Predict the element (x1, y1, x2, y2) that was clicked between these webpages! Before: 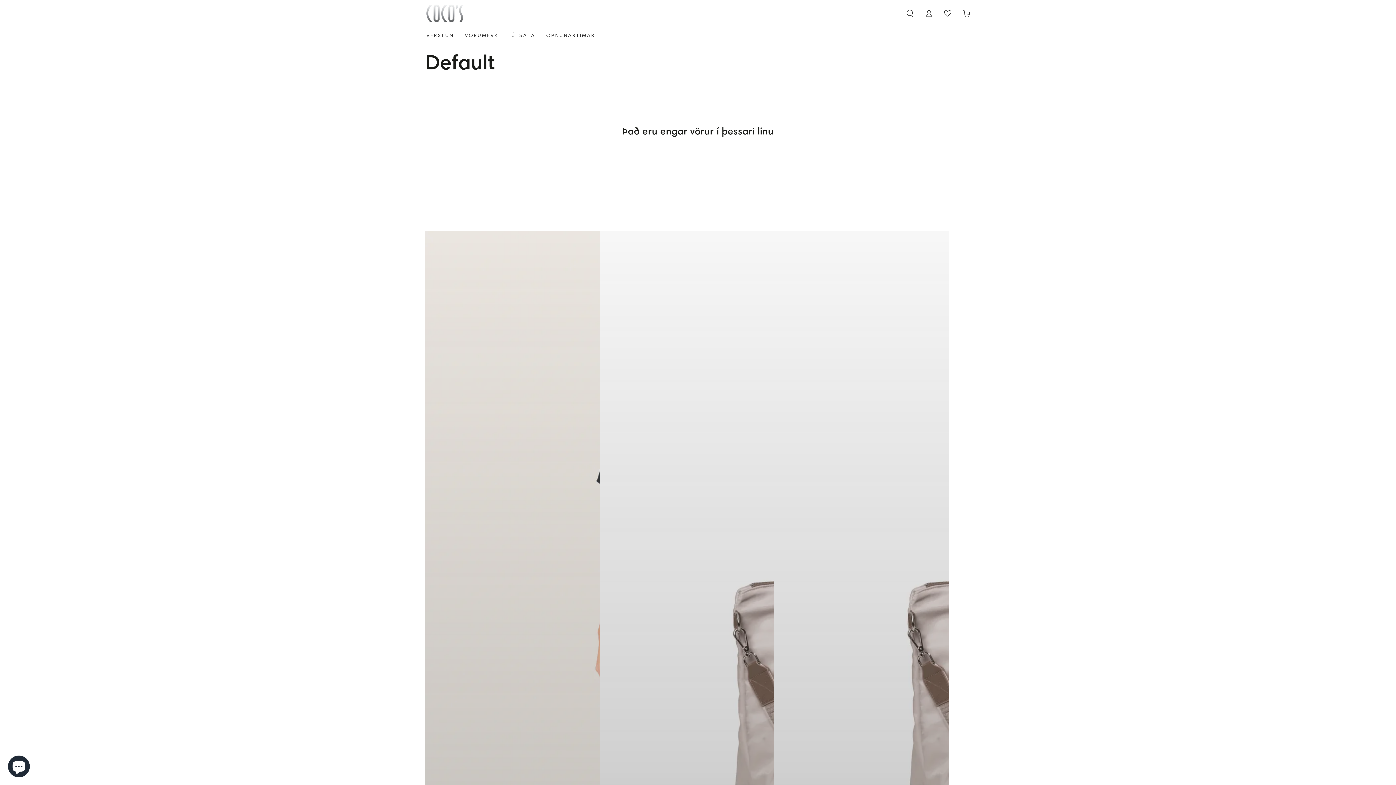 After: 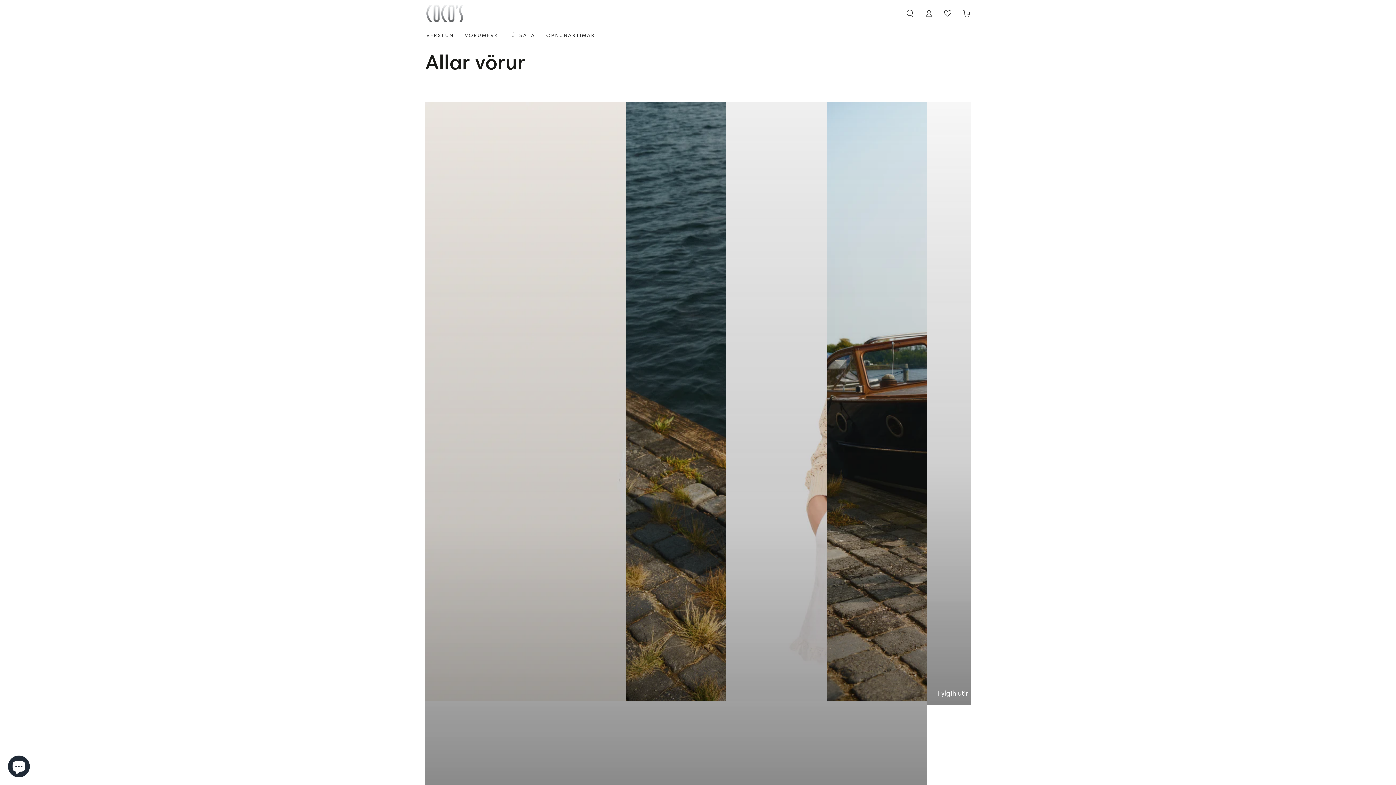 Action: bbox: (774, 231, 949, 1134) label: Allar vörur